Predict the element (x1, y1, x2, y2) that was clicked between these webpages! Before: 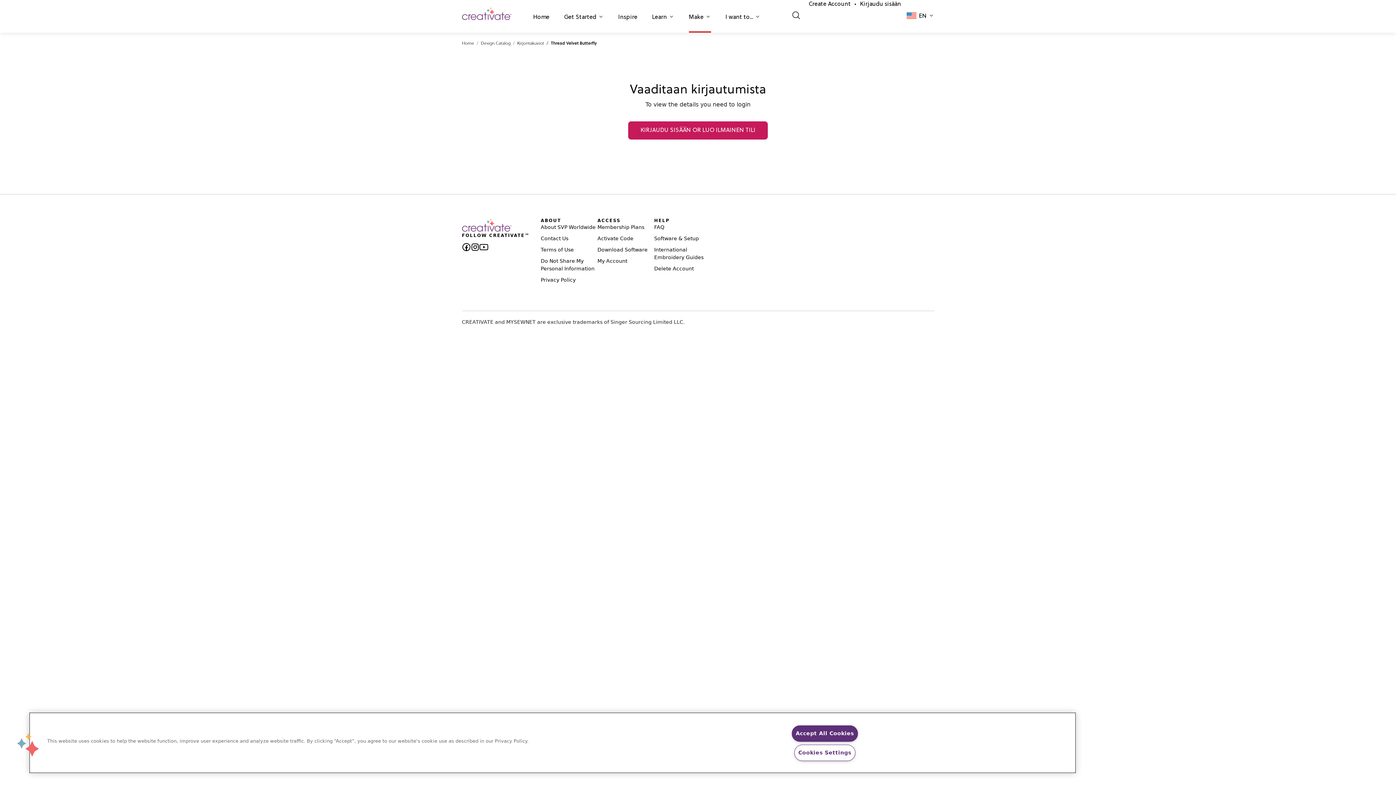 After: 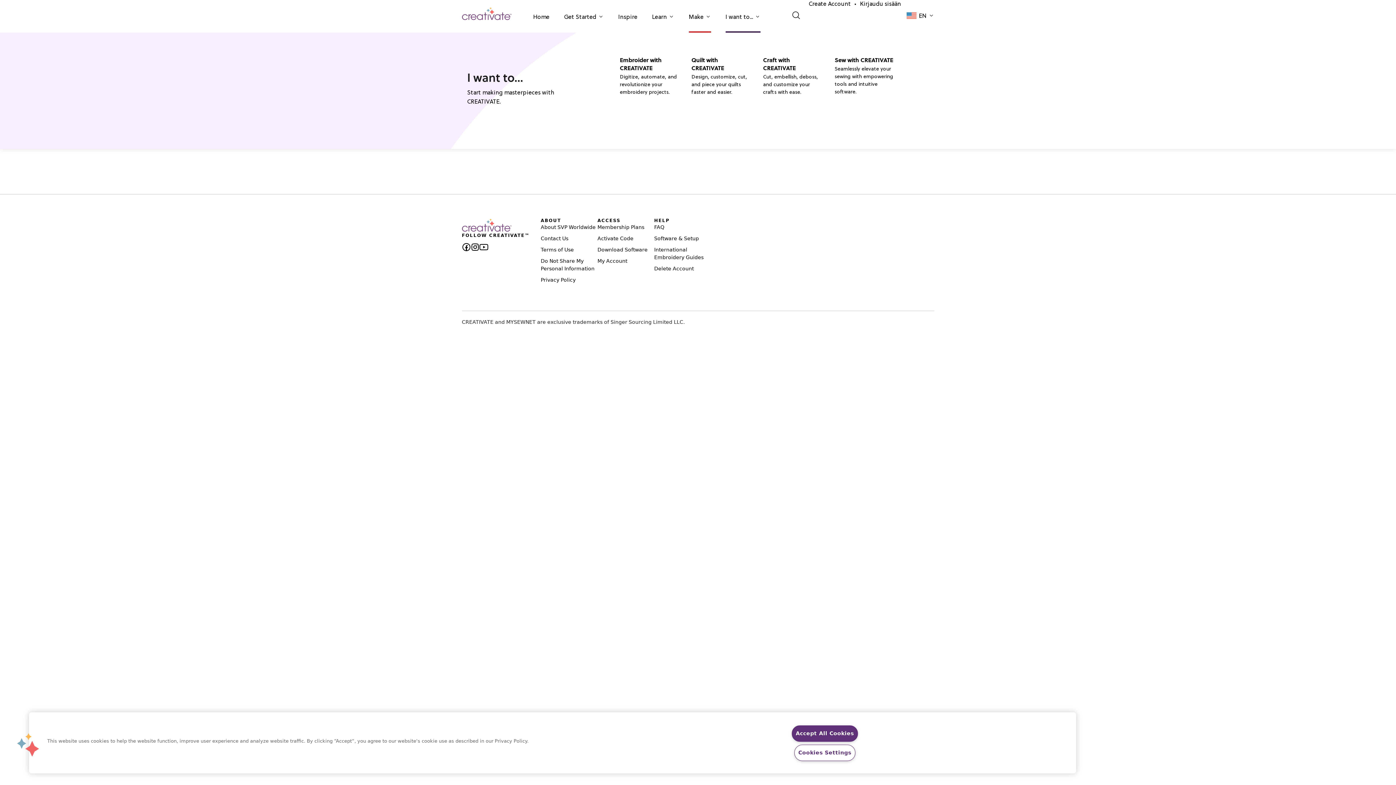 Action: bbox: (725, 13, 753, 21) label: I want to...